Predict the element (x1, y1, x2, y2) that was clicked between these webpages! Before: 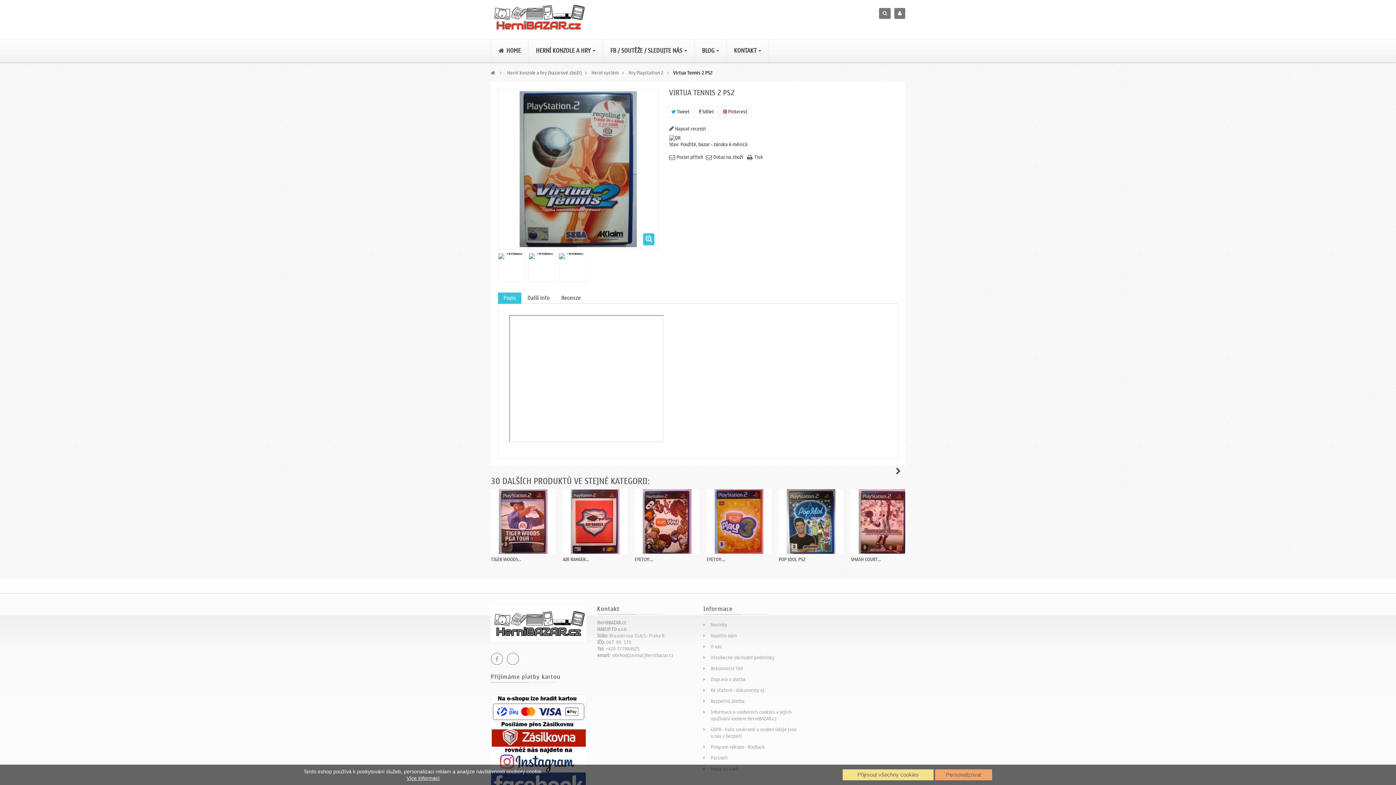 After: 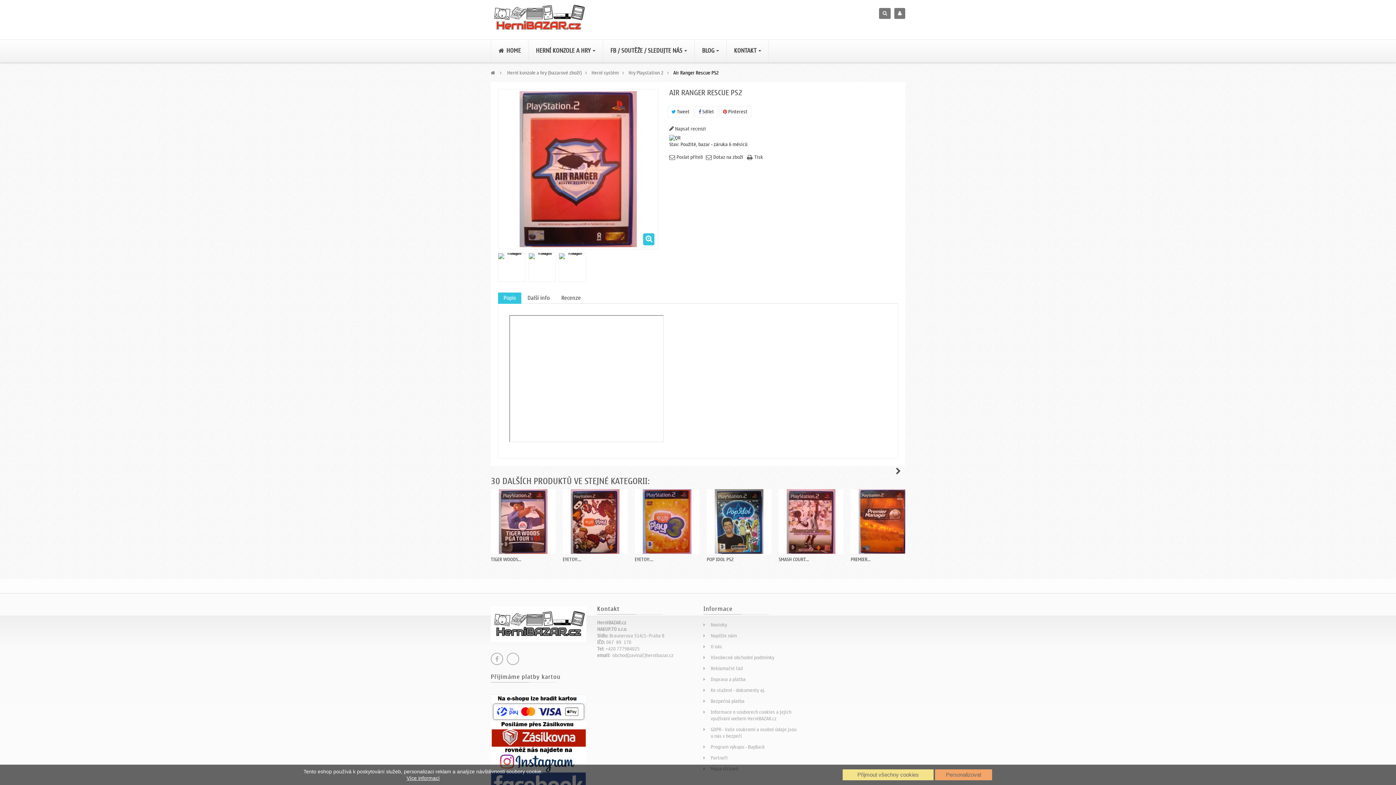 Action: bbox: (562, 489, 627, 554)